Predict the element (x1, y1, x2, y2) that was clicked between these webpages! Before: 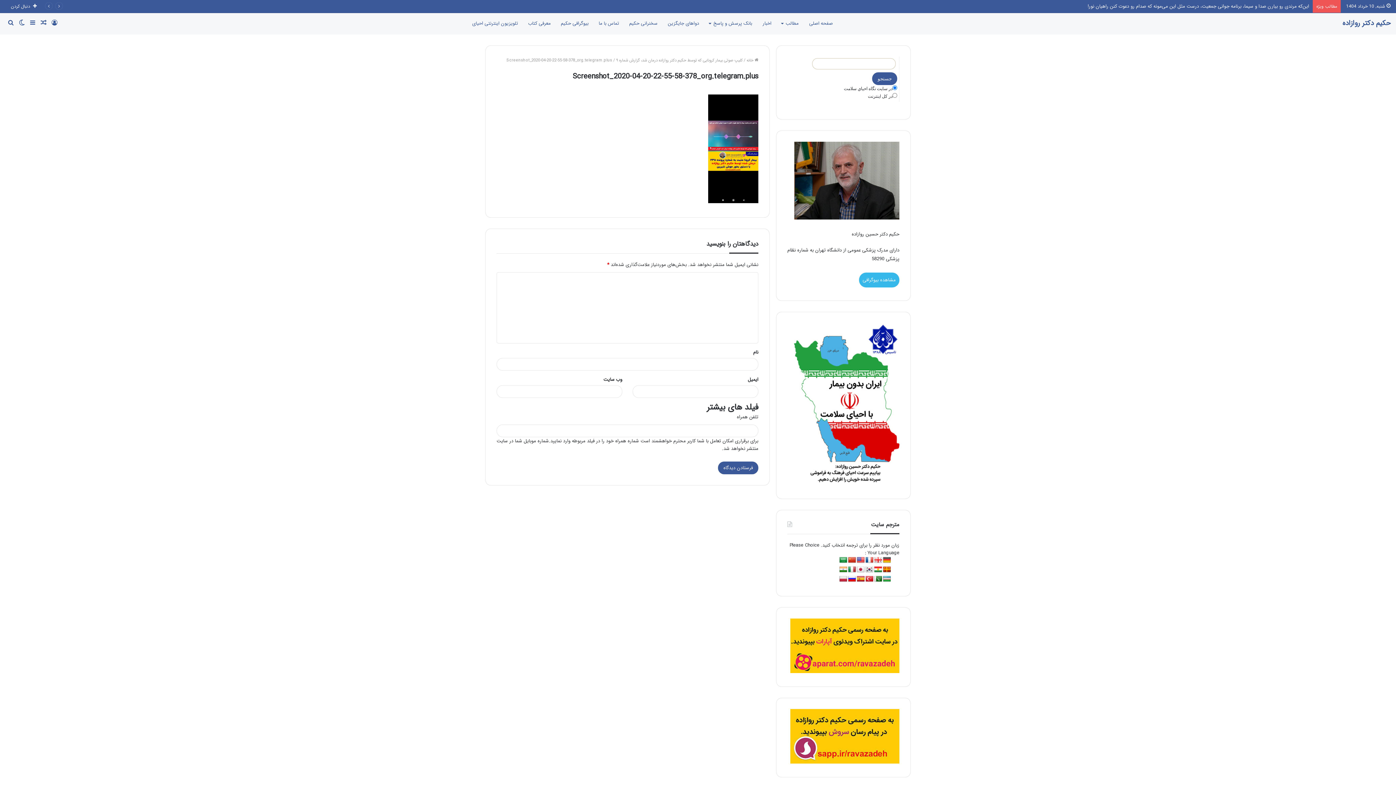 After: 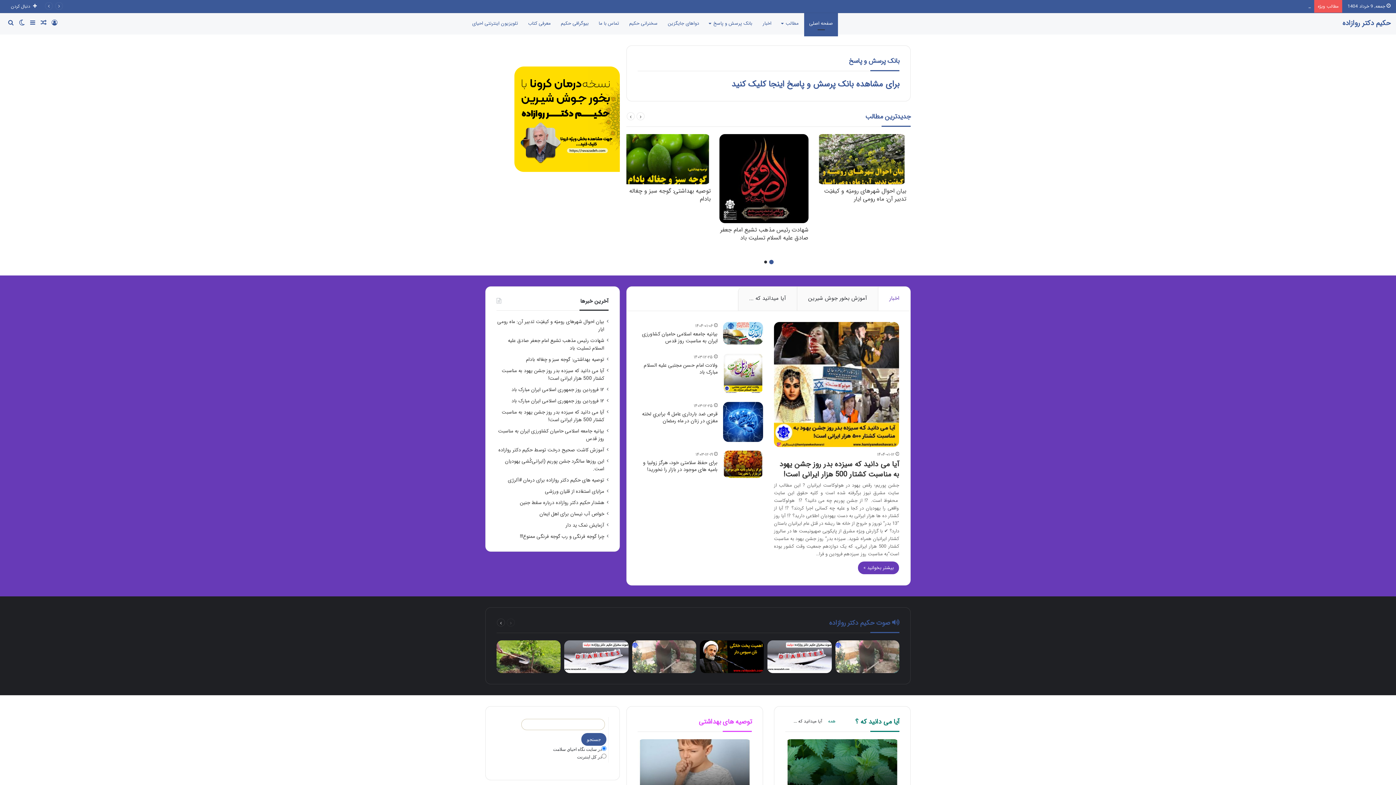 Action: label:  خانه bbox: (746, 57, 758, 63)